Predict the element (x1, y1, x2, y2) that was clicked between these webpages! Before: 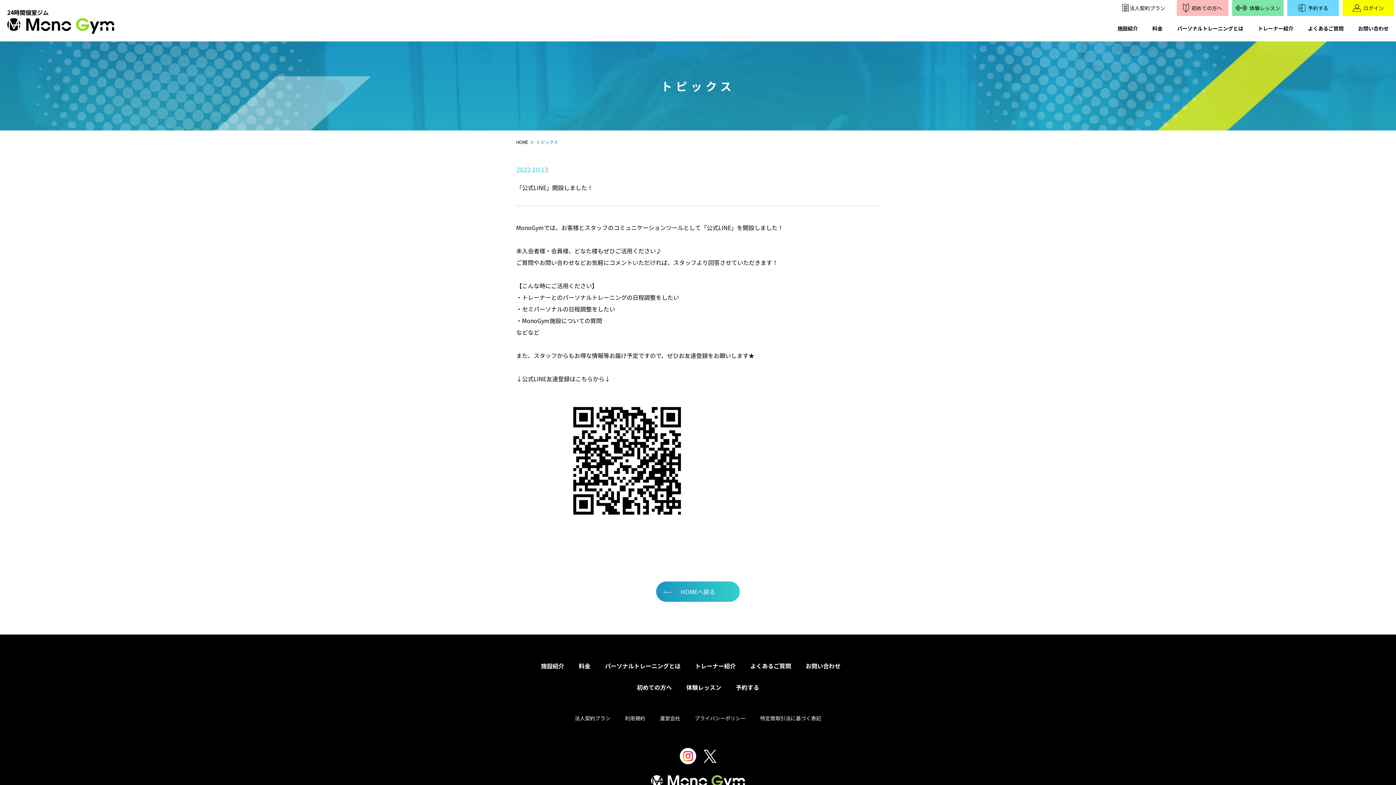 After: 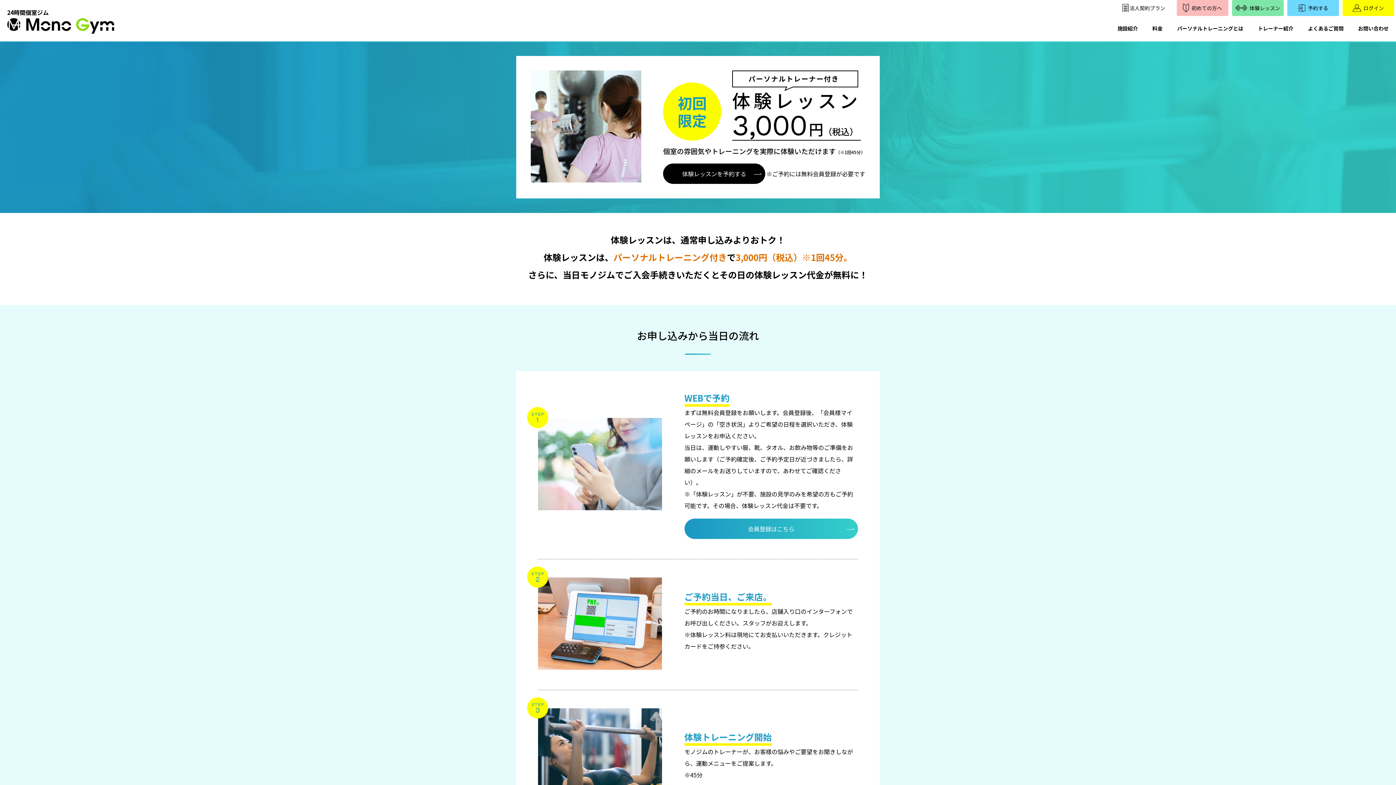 Action: label: 体験レッスン bbox: (1232, 0, 1284, 16)